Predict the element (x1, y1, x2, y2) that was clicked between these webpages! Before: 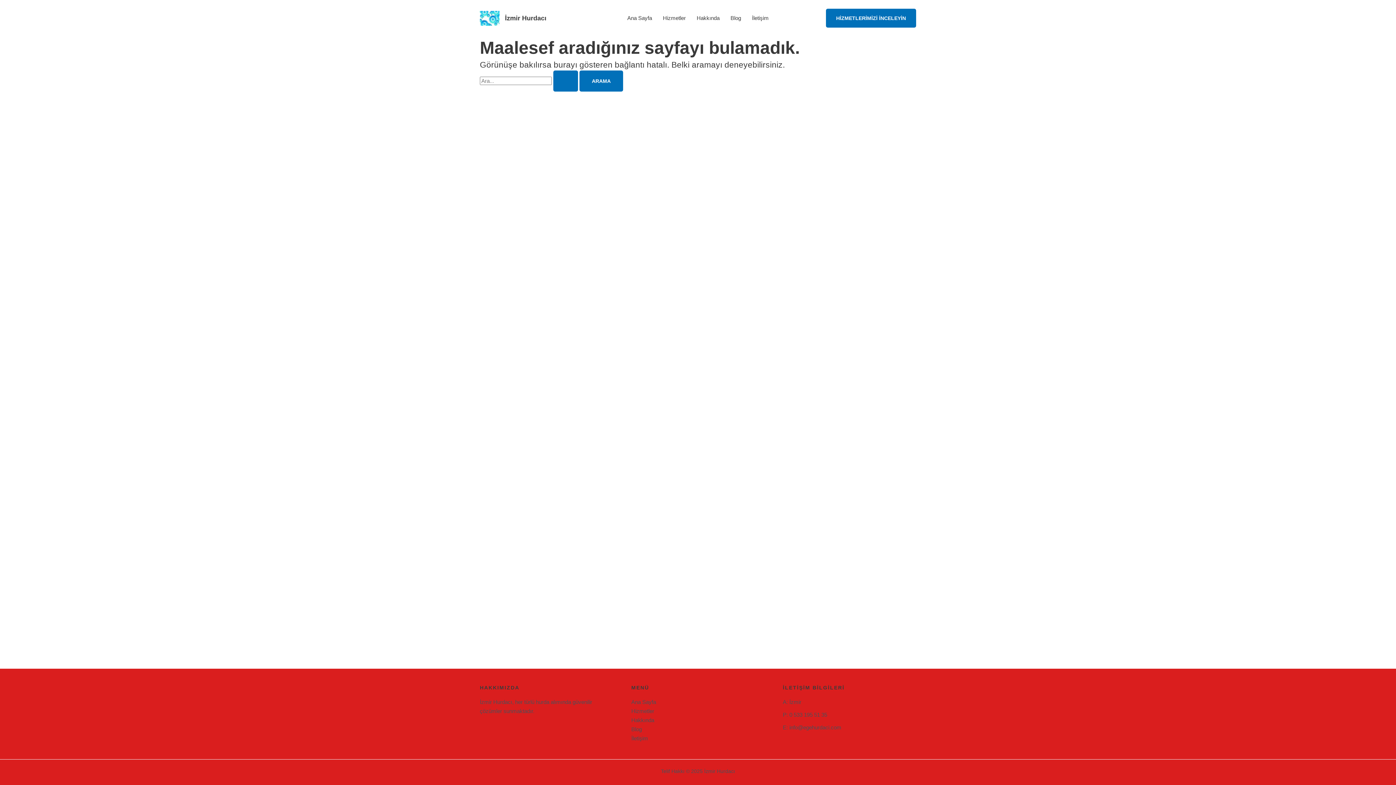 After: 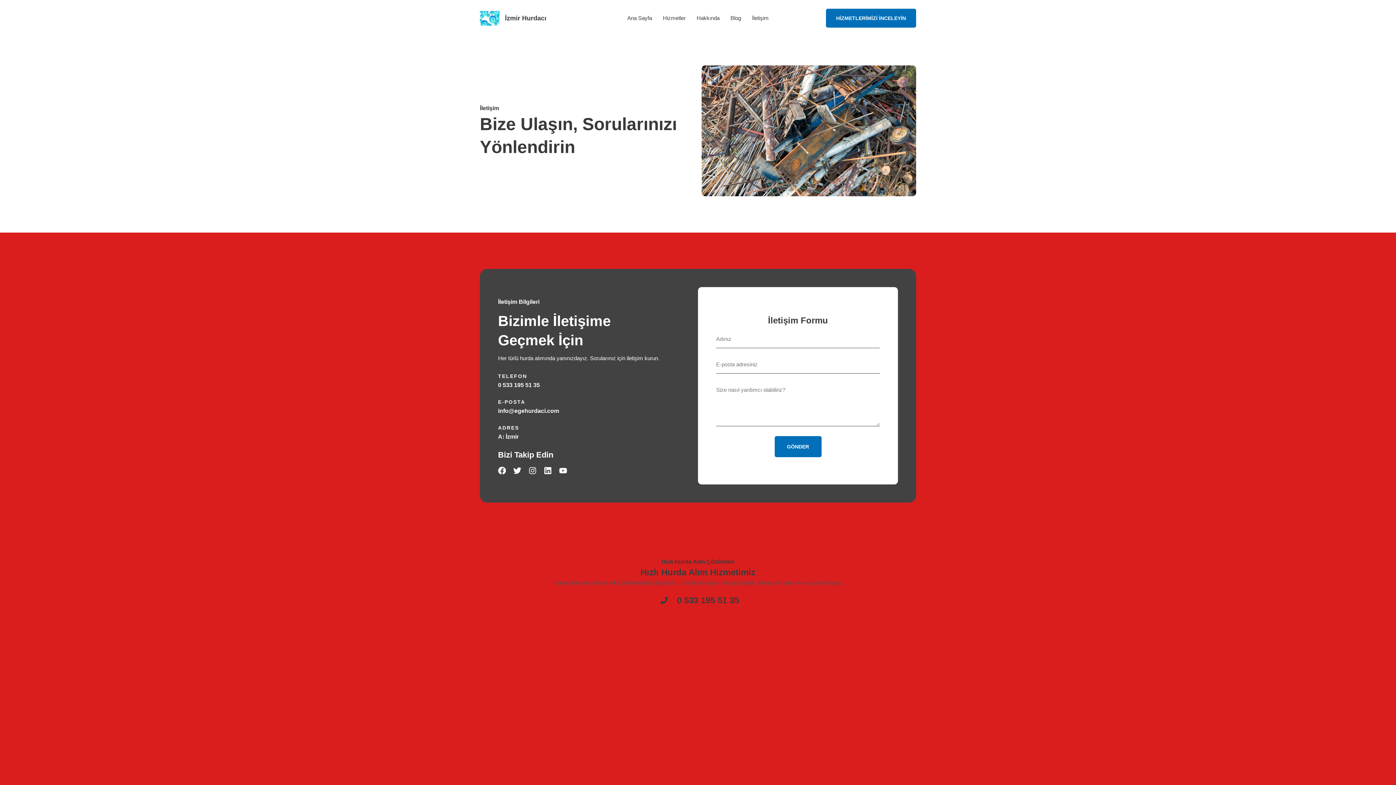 Action: bbox: (746, 0, 774, 36) label: İletişim